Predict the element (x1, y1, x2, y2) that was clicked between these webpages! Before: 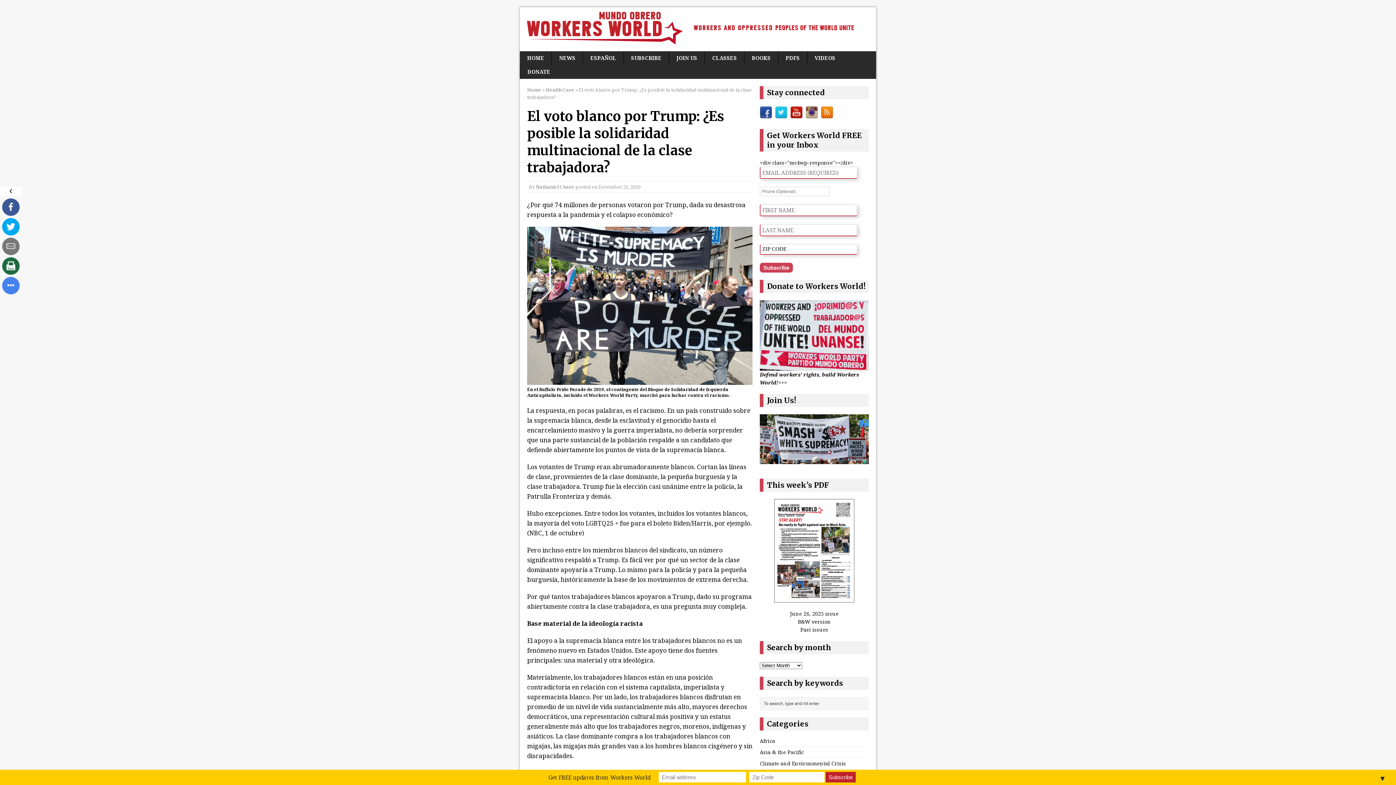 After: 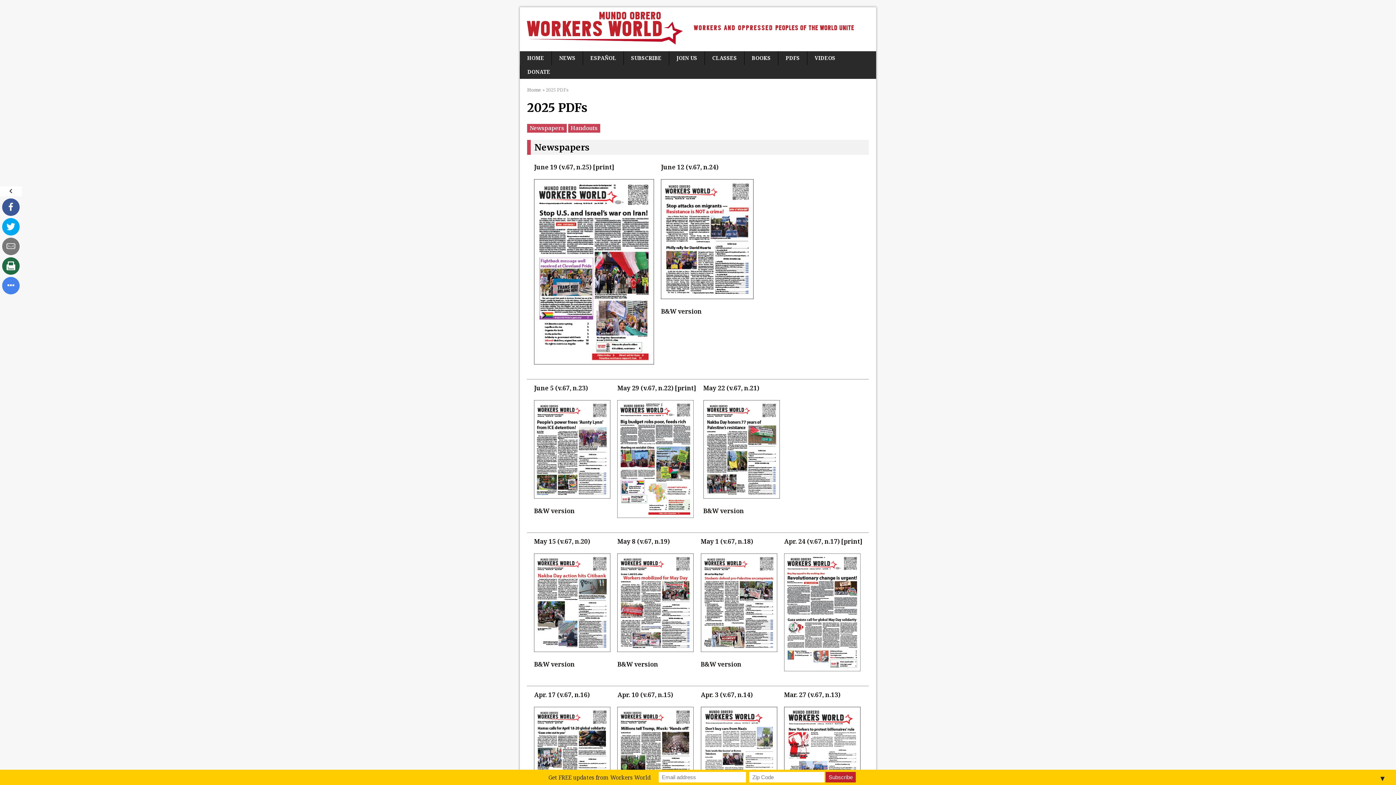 Action: label: Past issues bbox: (800, 626, 828, 633)